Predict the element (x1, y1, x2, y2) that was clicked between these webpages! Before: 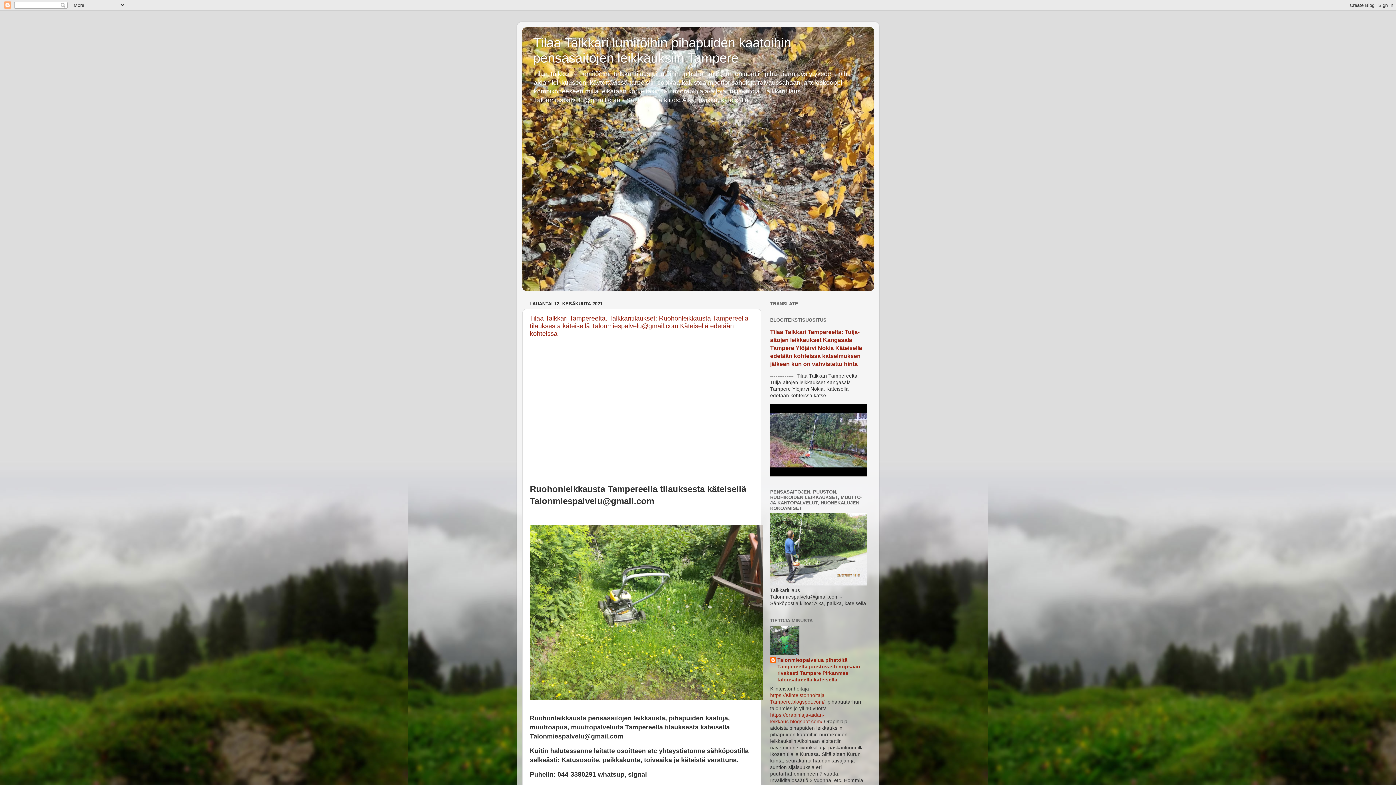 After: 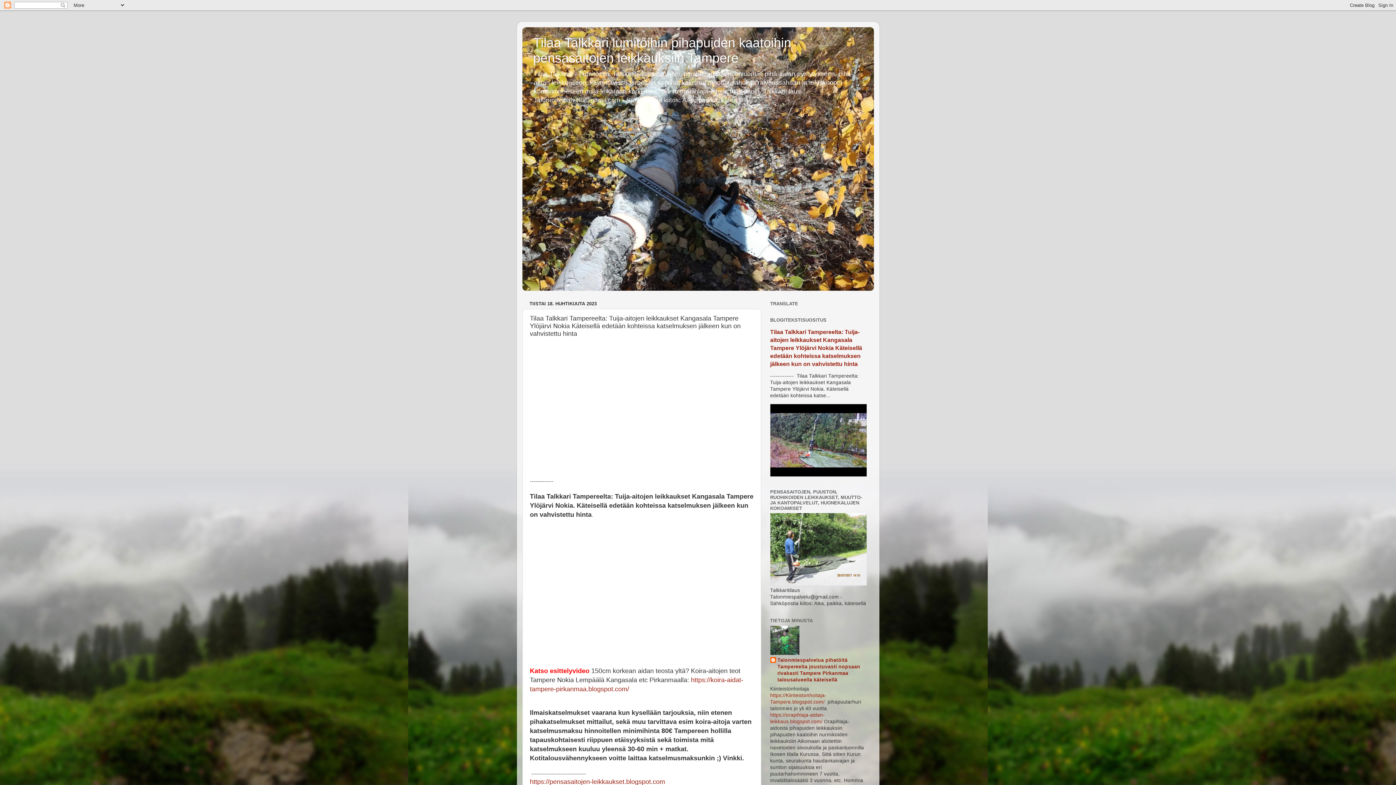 Action: label: Tilaa Talkkari Tampereelta: Tuija-aitojen leikkaukset Kangasala Tampere Ylöjärvi Nokia Käteisellä edetään kohteissa katselmuksen jälkeen kun on vahvistettu hinta bbox: (770, 329, 862, 367)